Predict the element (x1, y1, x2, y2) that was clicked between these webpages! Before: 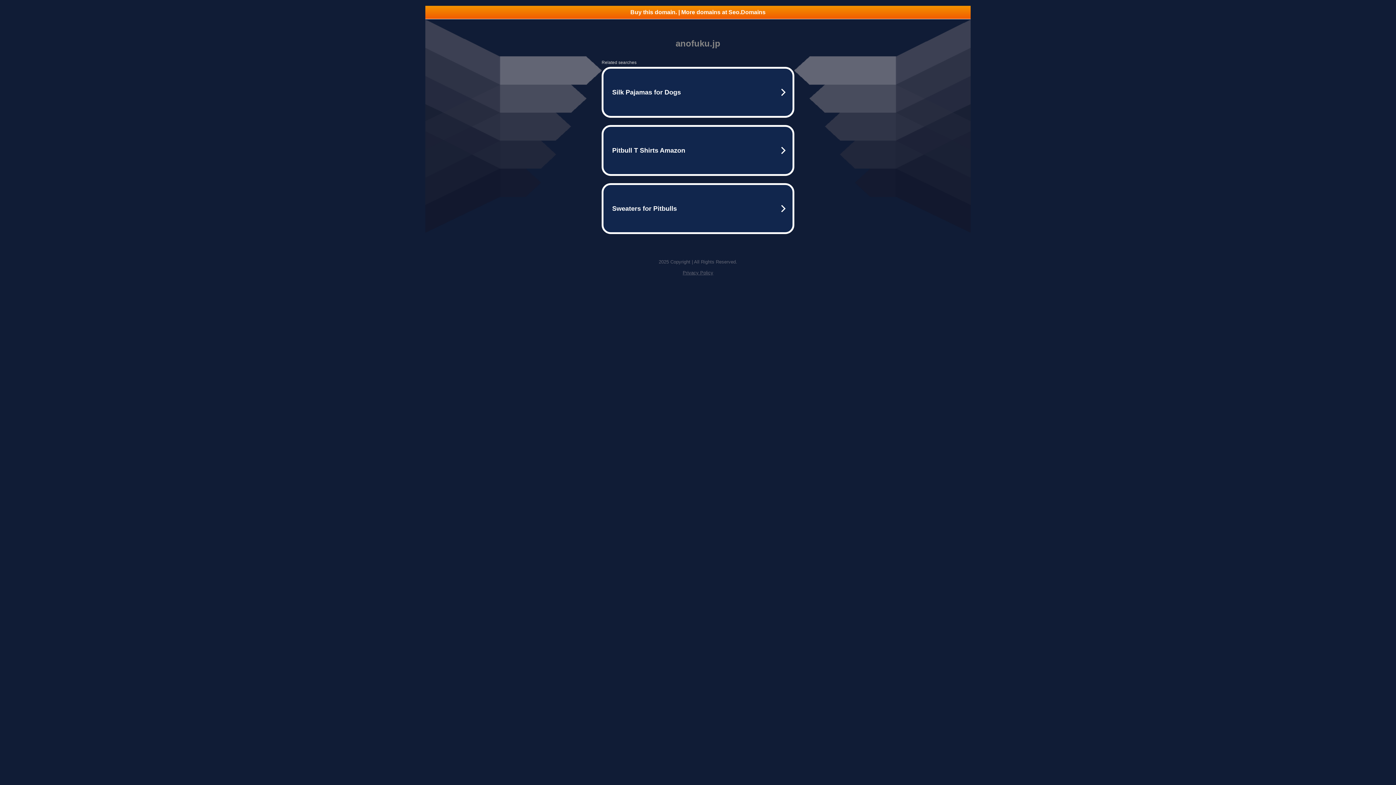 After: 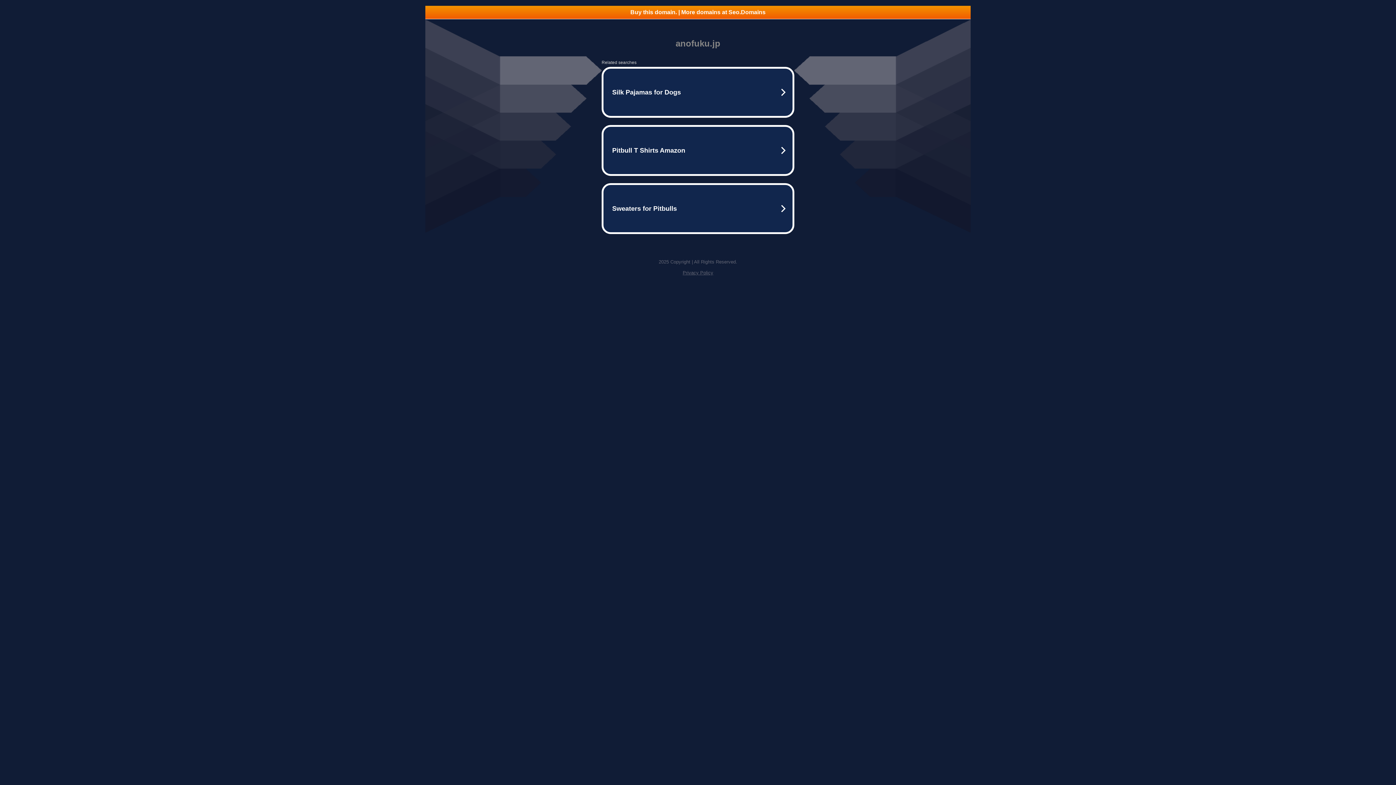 Action: bbox: (425, 5, 970, 18) label: Buy this domain. | More domains at Seo.Domains